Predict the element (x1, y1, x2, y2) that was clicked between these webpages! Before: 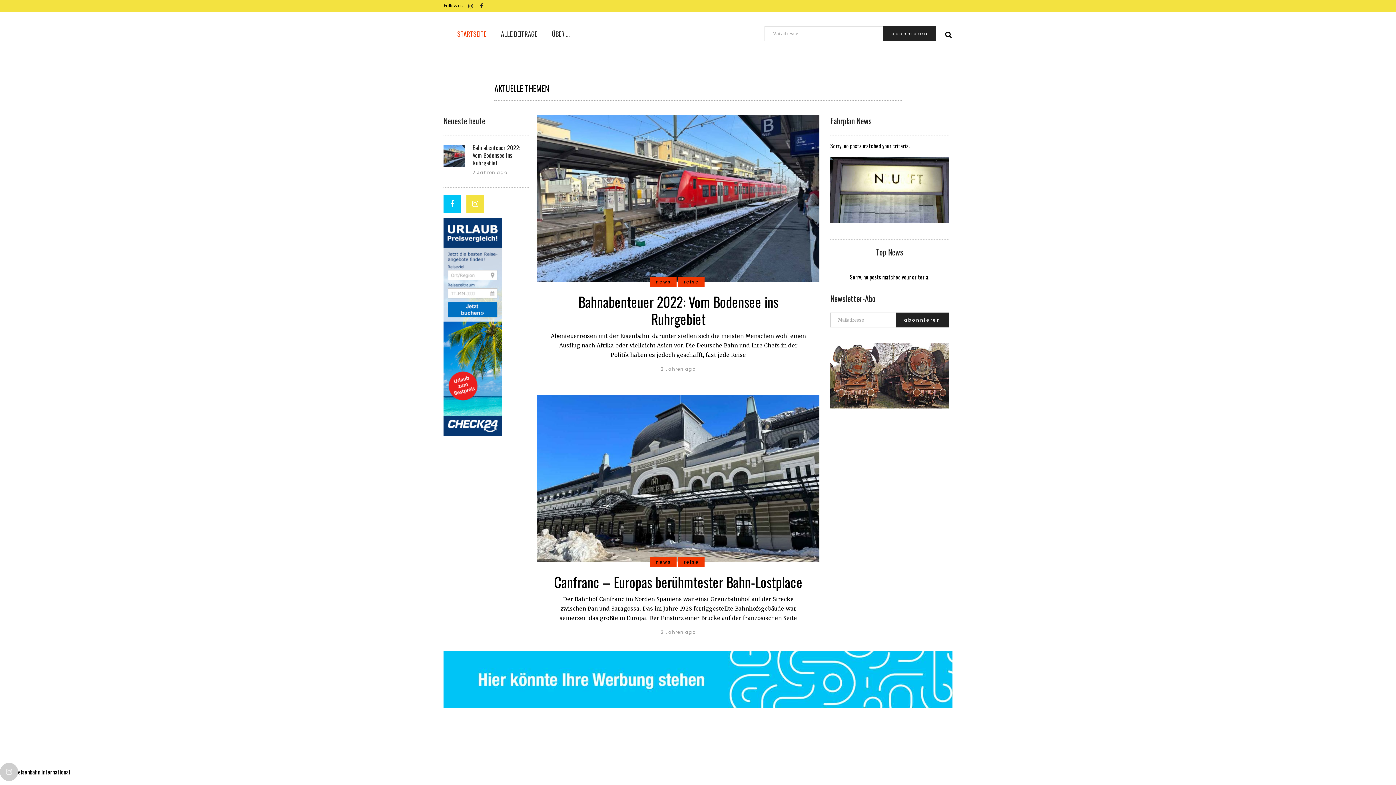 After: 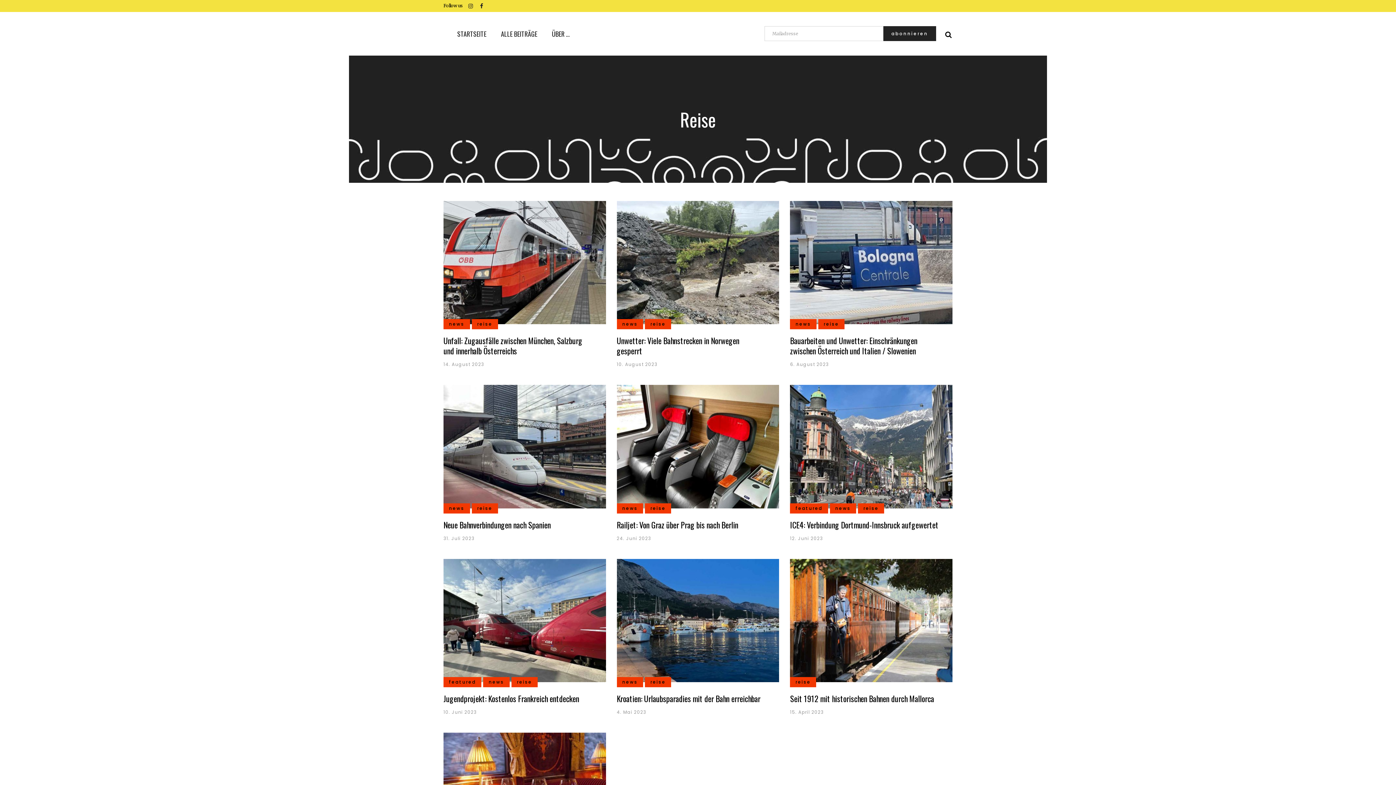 Action: label: reise bbox: (678, 557, 704, 567)